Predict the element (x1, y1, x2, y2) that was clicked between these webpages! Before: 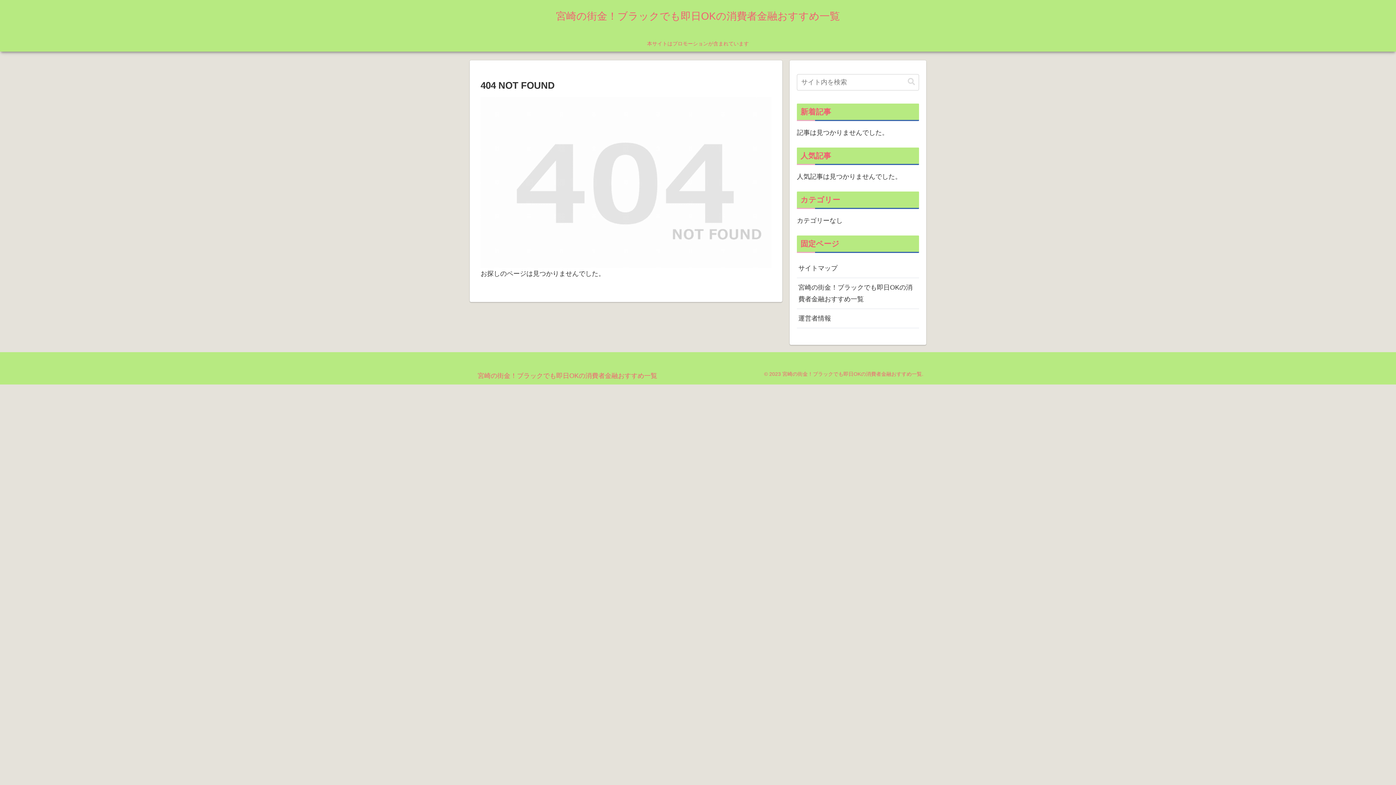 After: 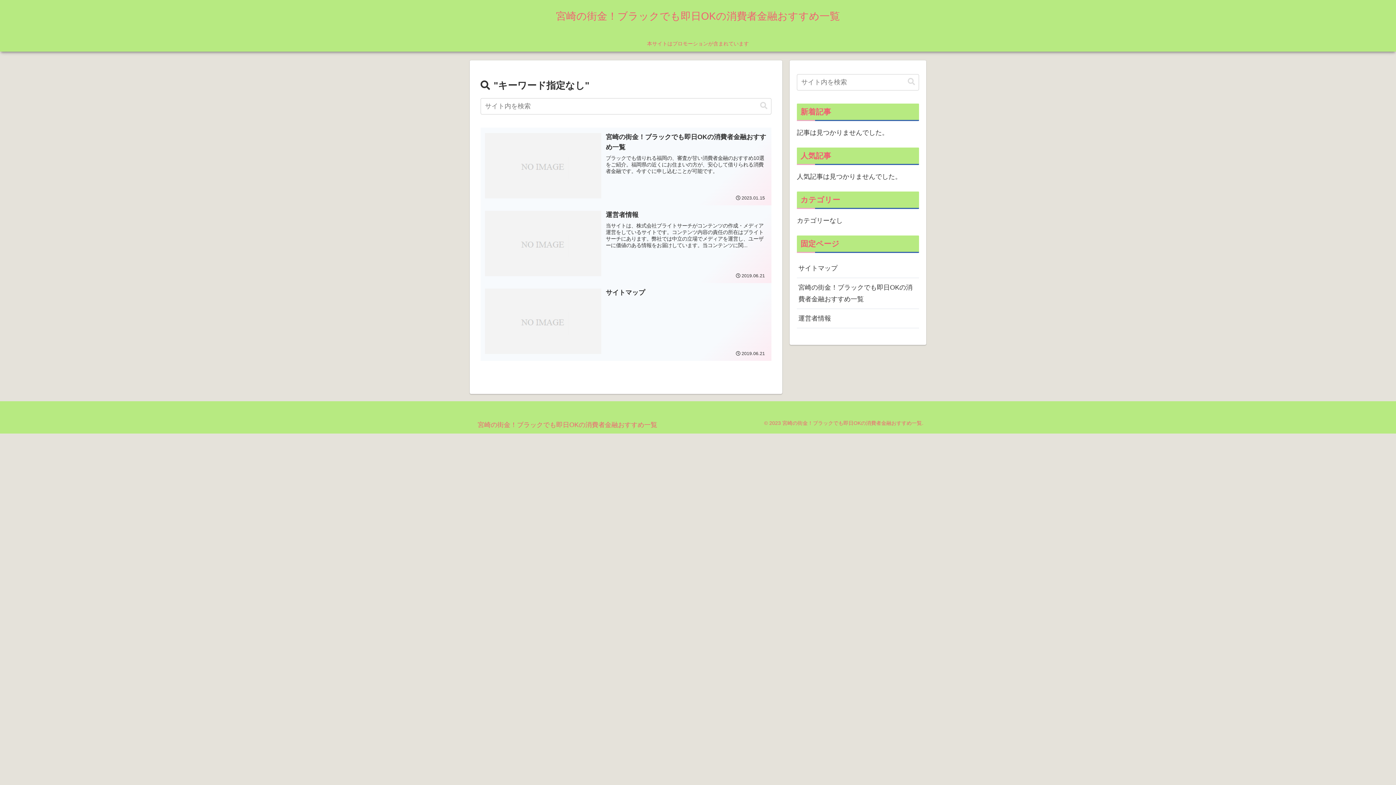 Action: bbox: (905, 77, 918, 86) label: button